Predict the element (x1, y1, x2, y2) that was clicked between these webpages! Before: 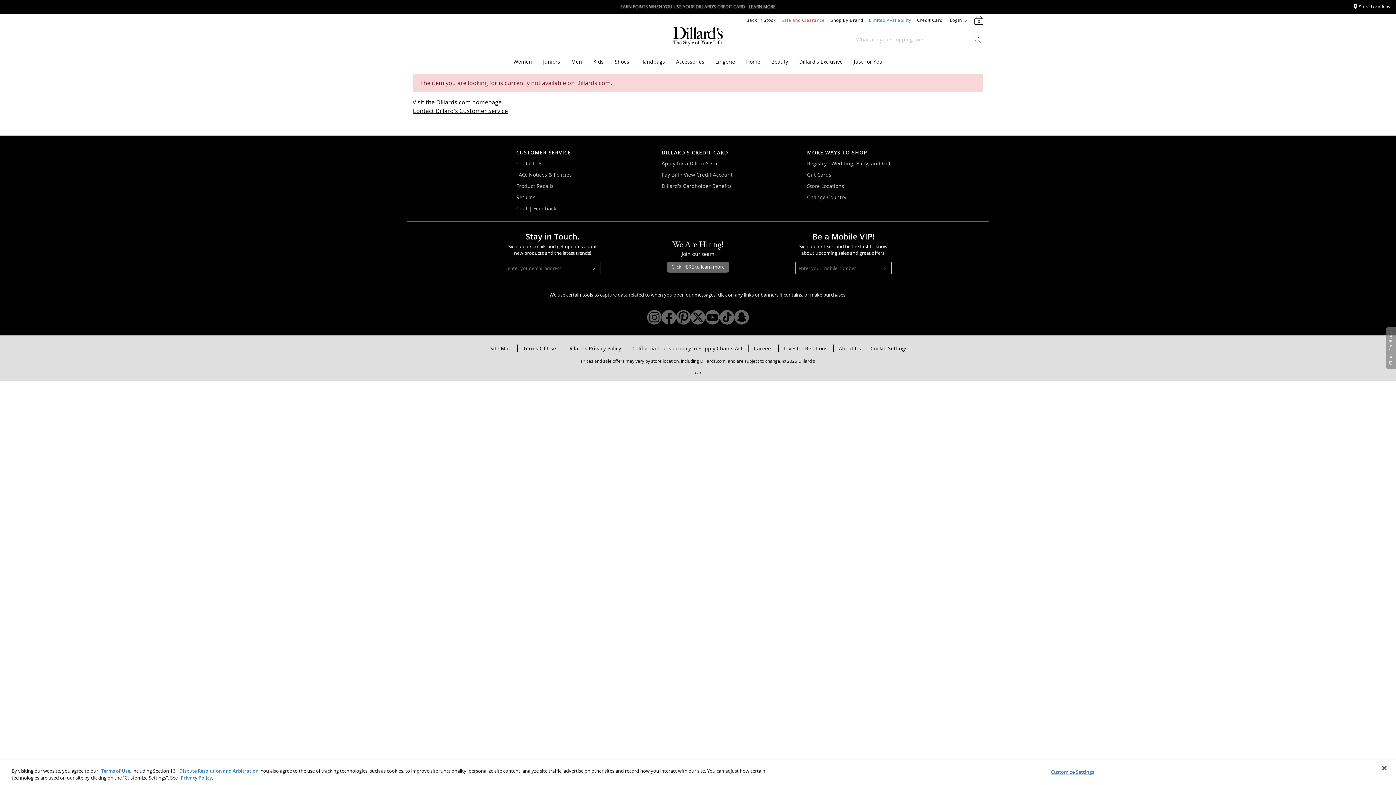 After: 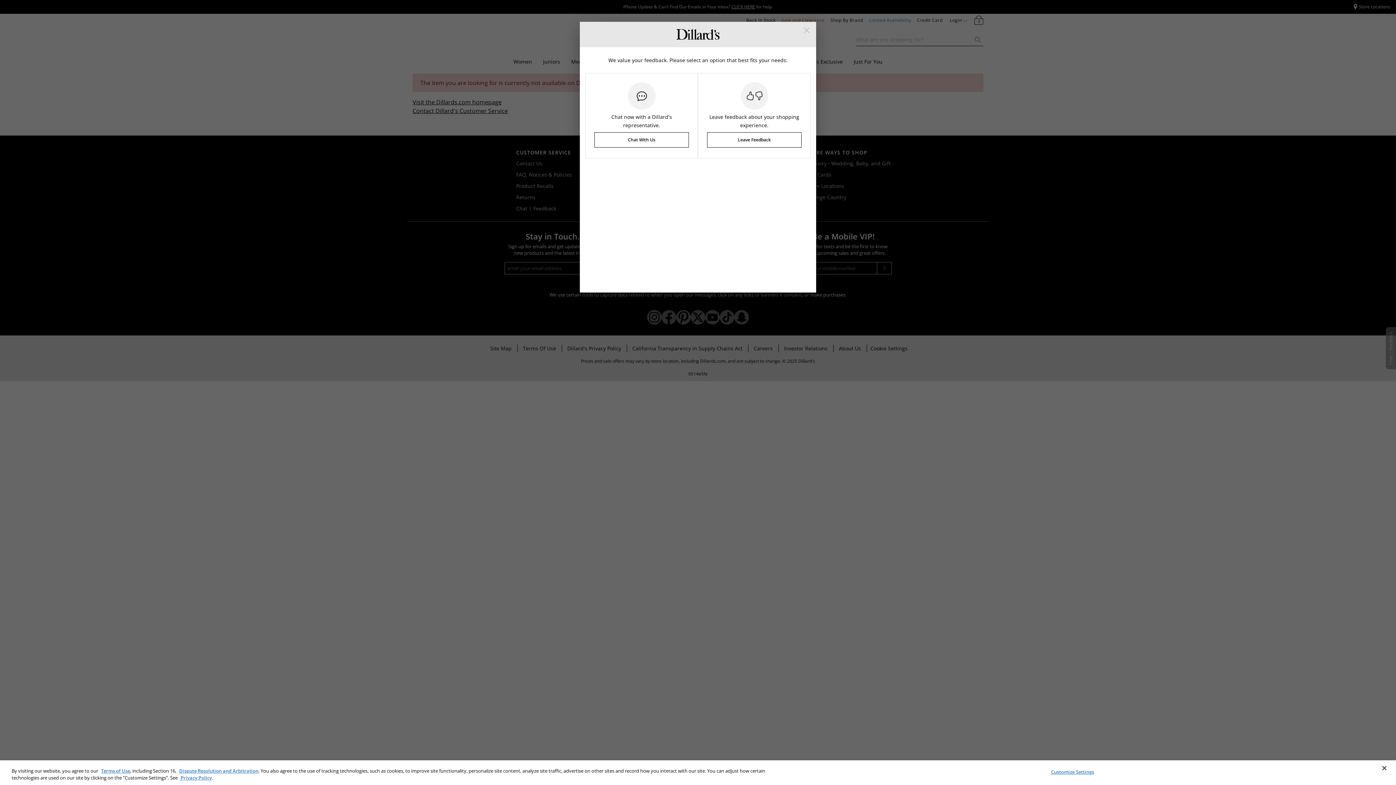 Action: label: Chat | Feedback bbox: (1386, 327, 1396, 369)